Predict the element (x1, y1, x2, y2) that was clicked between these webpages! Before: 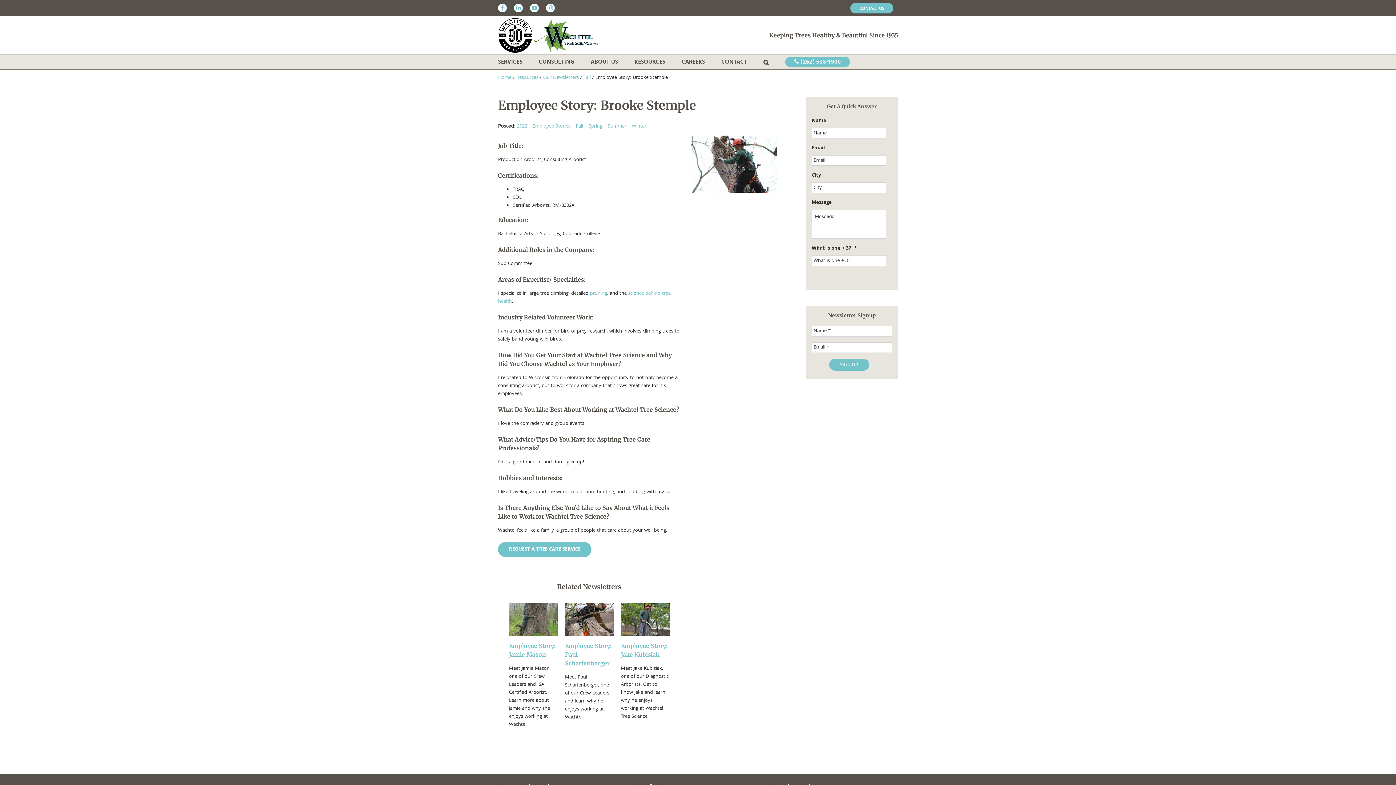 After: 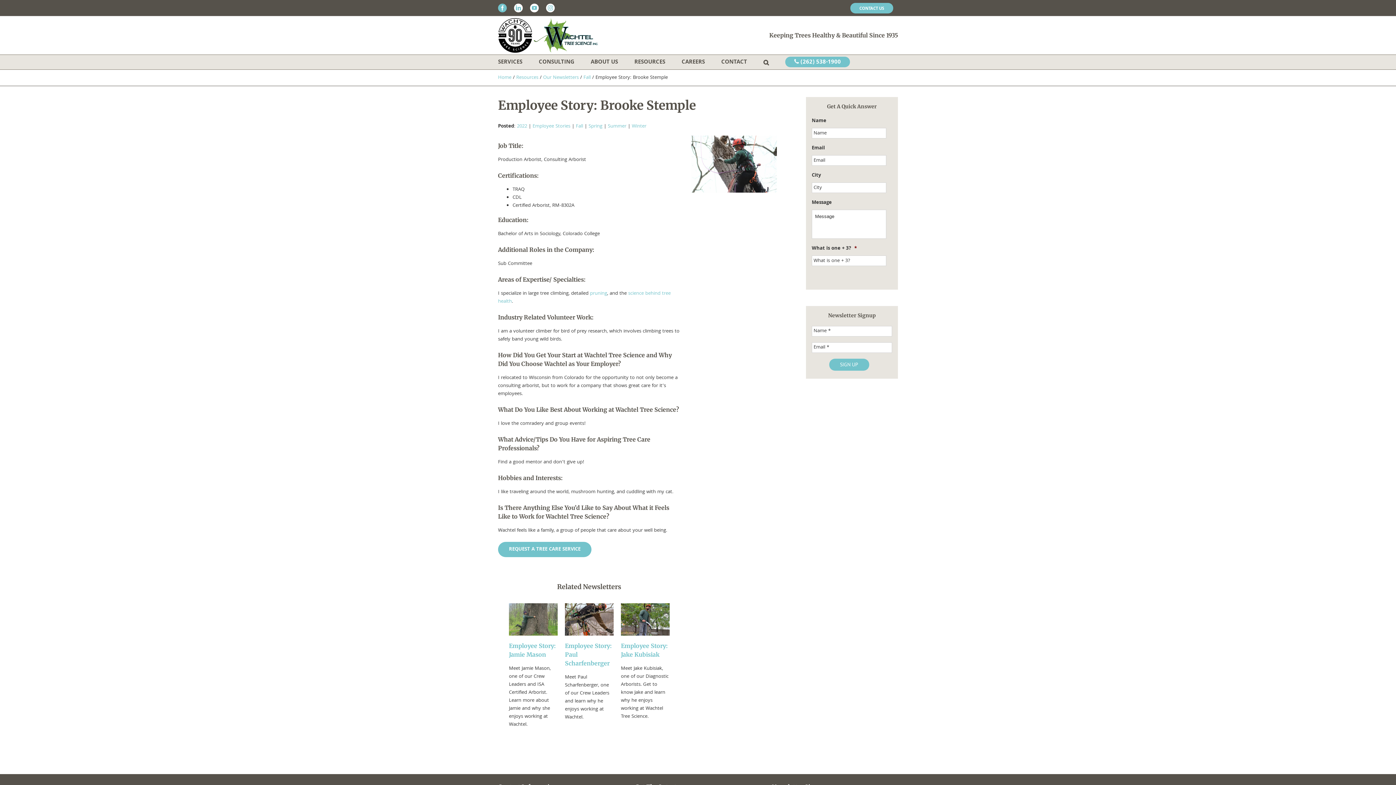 Action: bbox: (498, 3, 506, 12) label: Facebook